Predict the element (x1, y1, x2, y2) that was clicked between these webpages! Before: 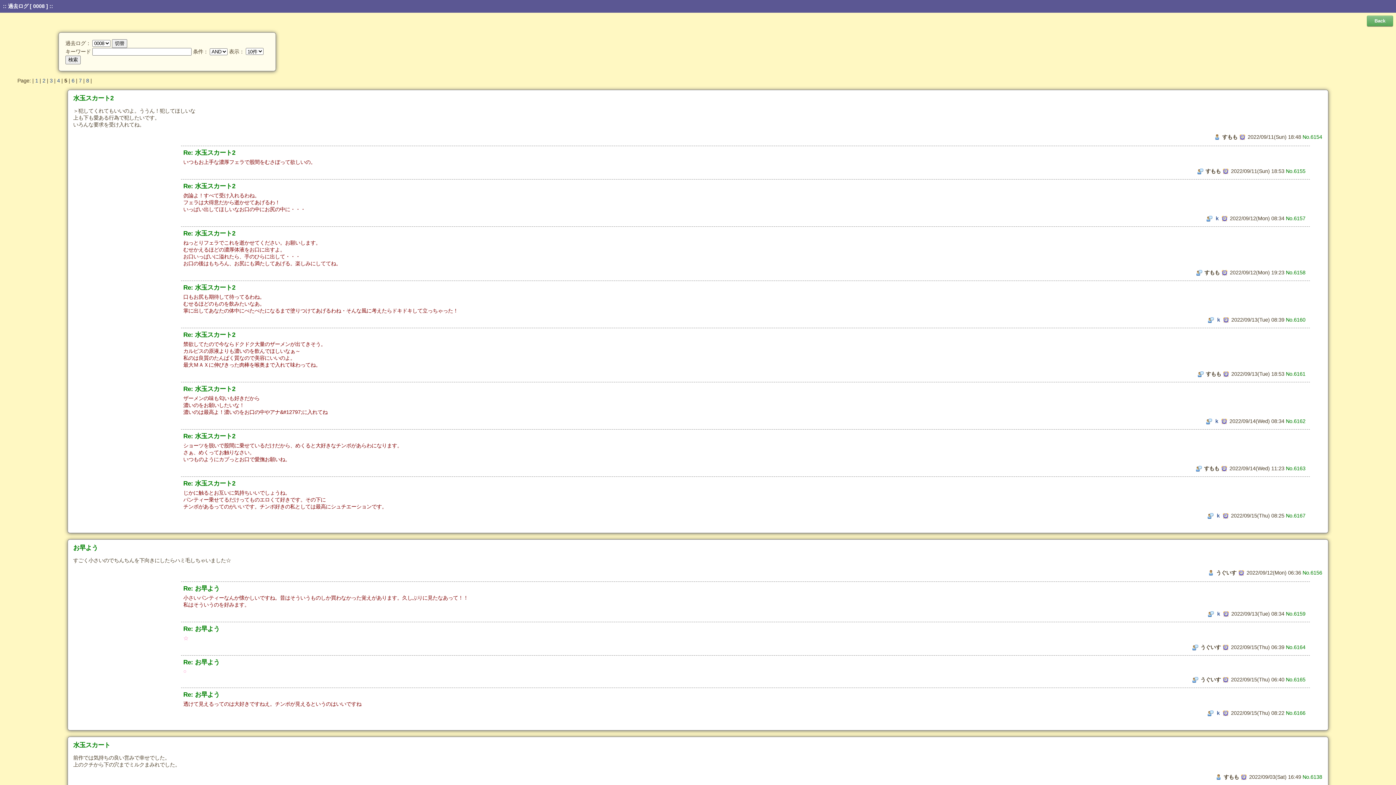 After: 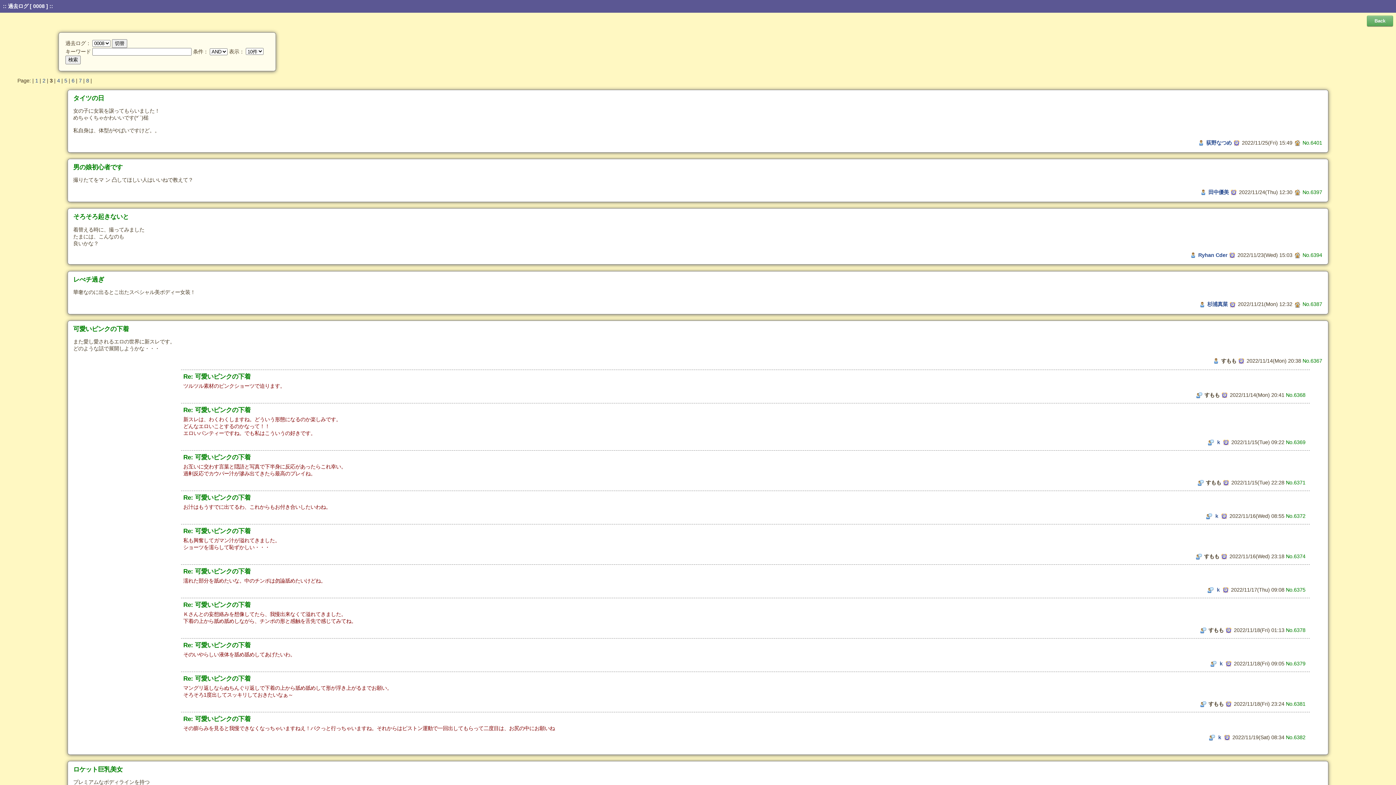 Action: bbox: (49, 77, 52, 83) label: 3